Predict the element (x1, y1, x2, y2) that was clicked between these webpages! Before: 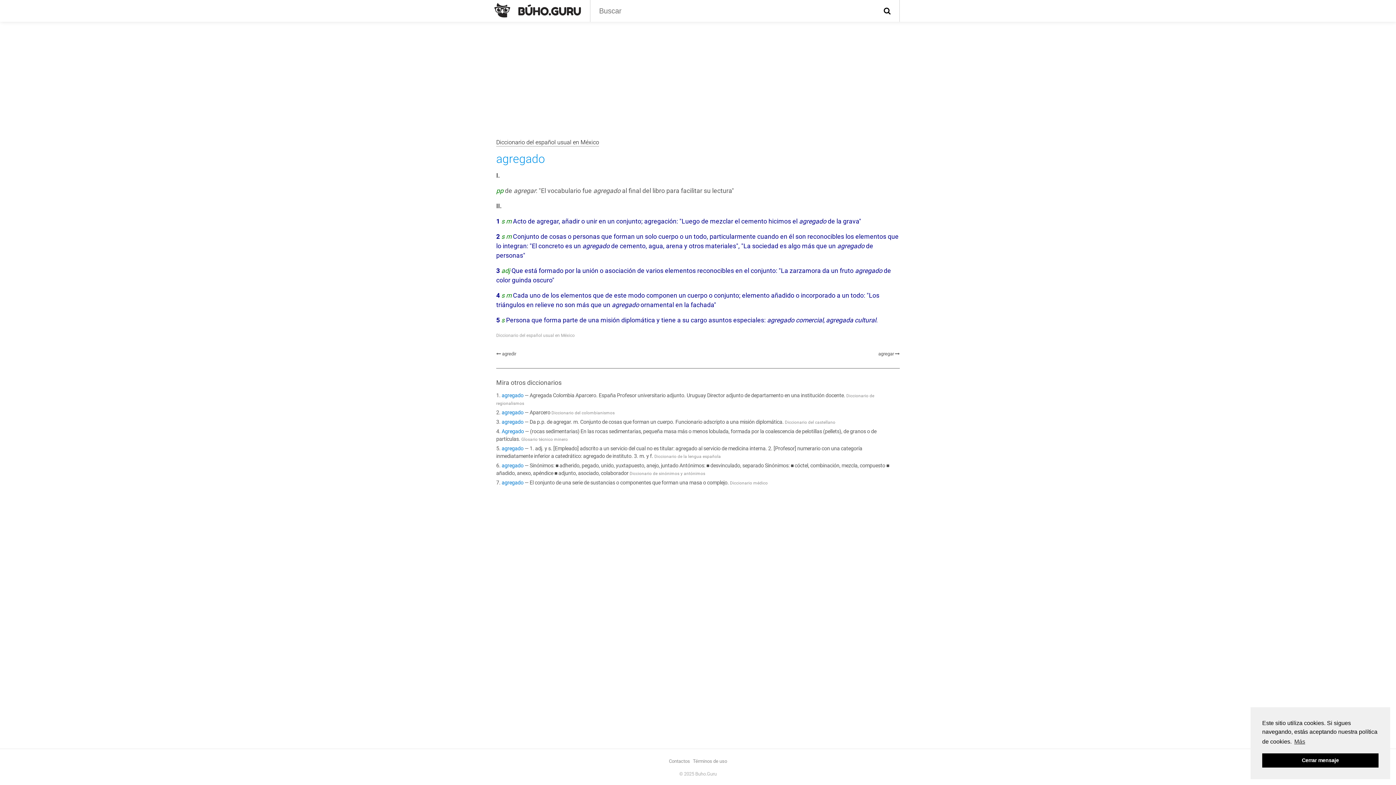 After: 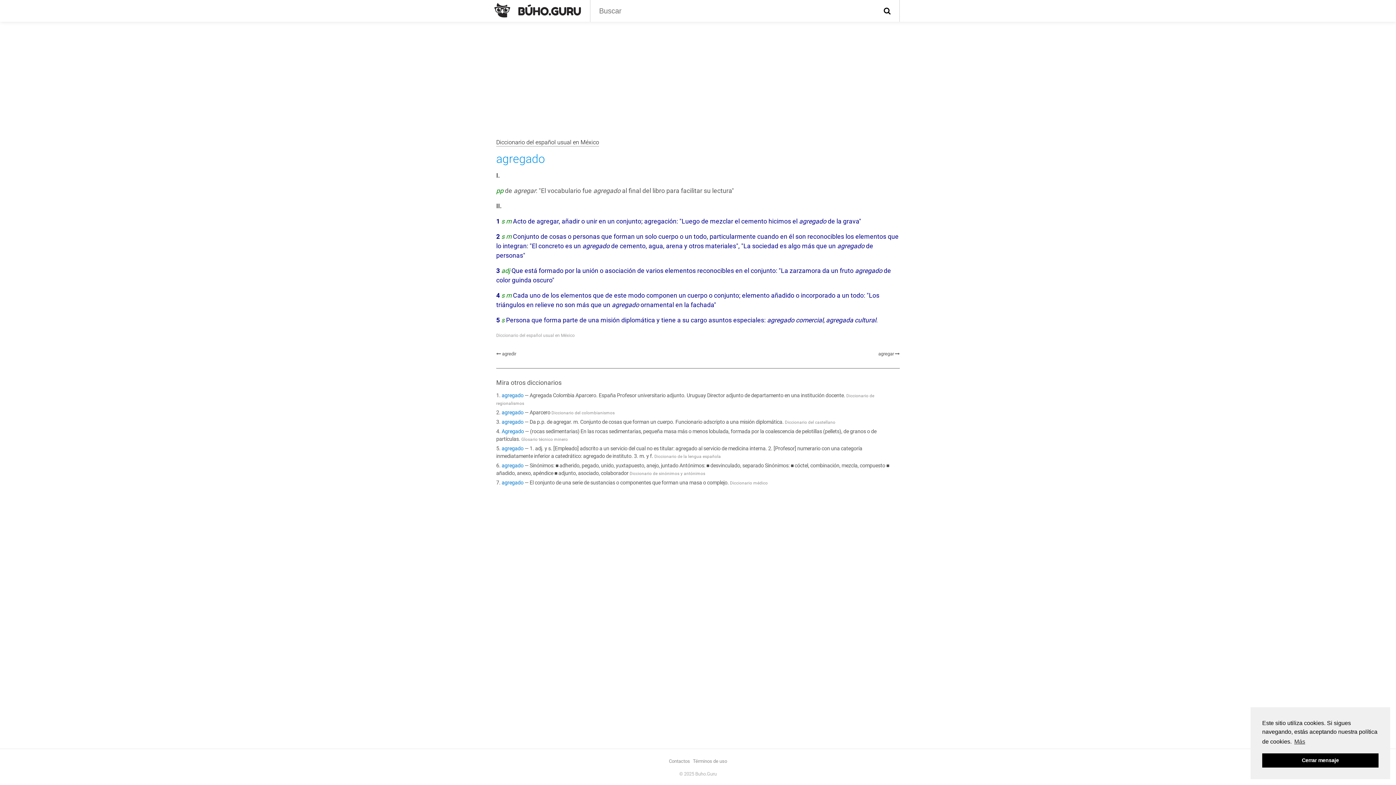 Action: bbox: (875, 0, 899, 21)